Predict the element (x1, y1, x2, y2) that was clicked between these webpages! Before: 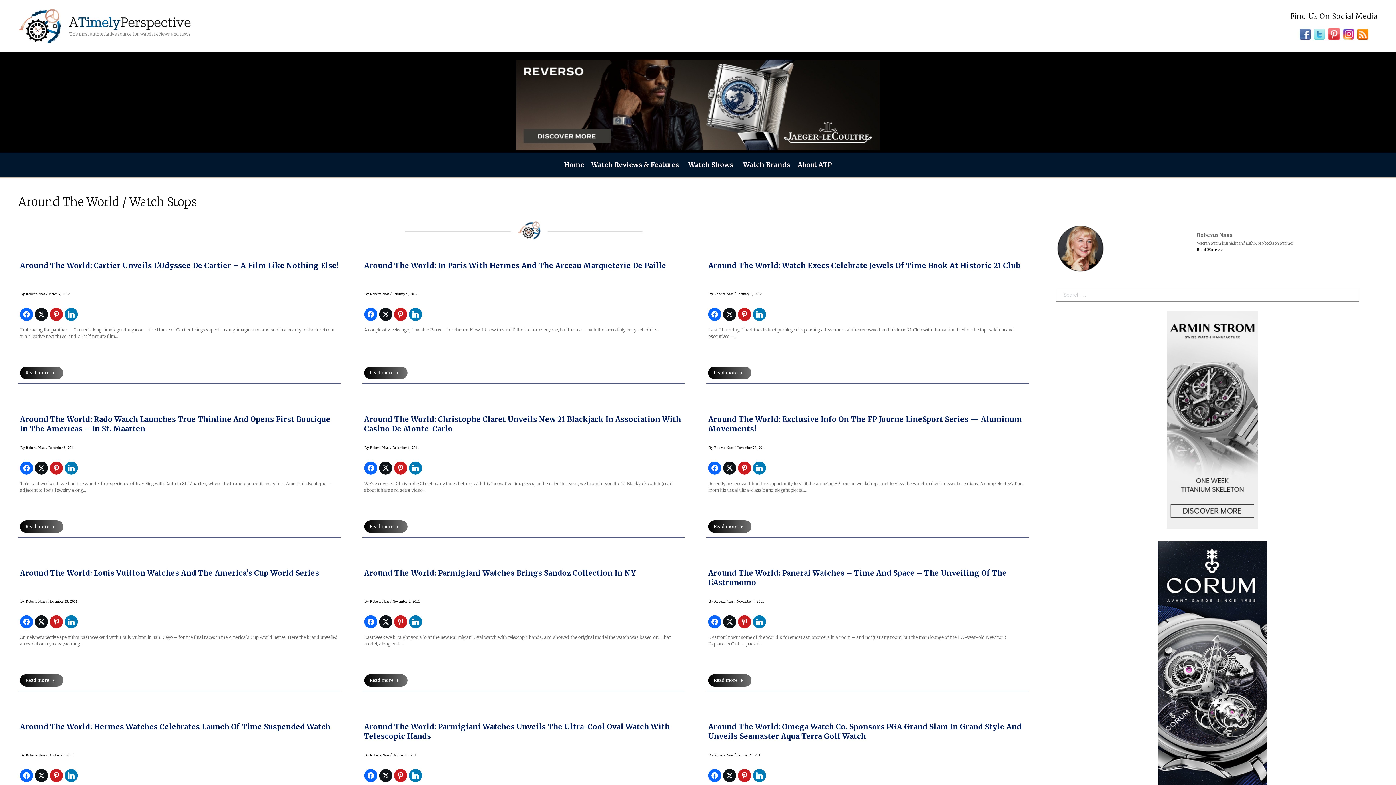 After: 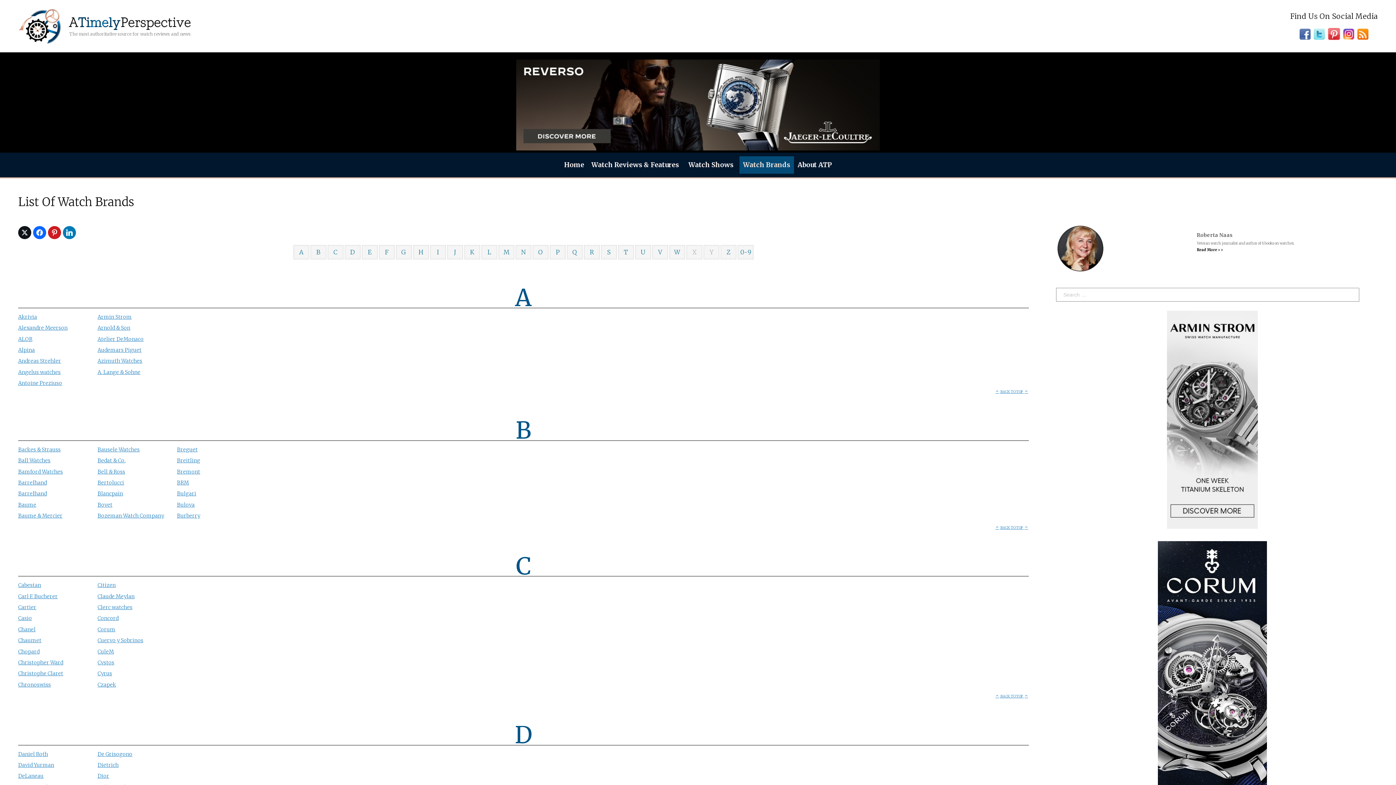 Action: bbox: (739, 156, 794, 173) label: Watch Brands